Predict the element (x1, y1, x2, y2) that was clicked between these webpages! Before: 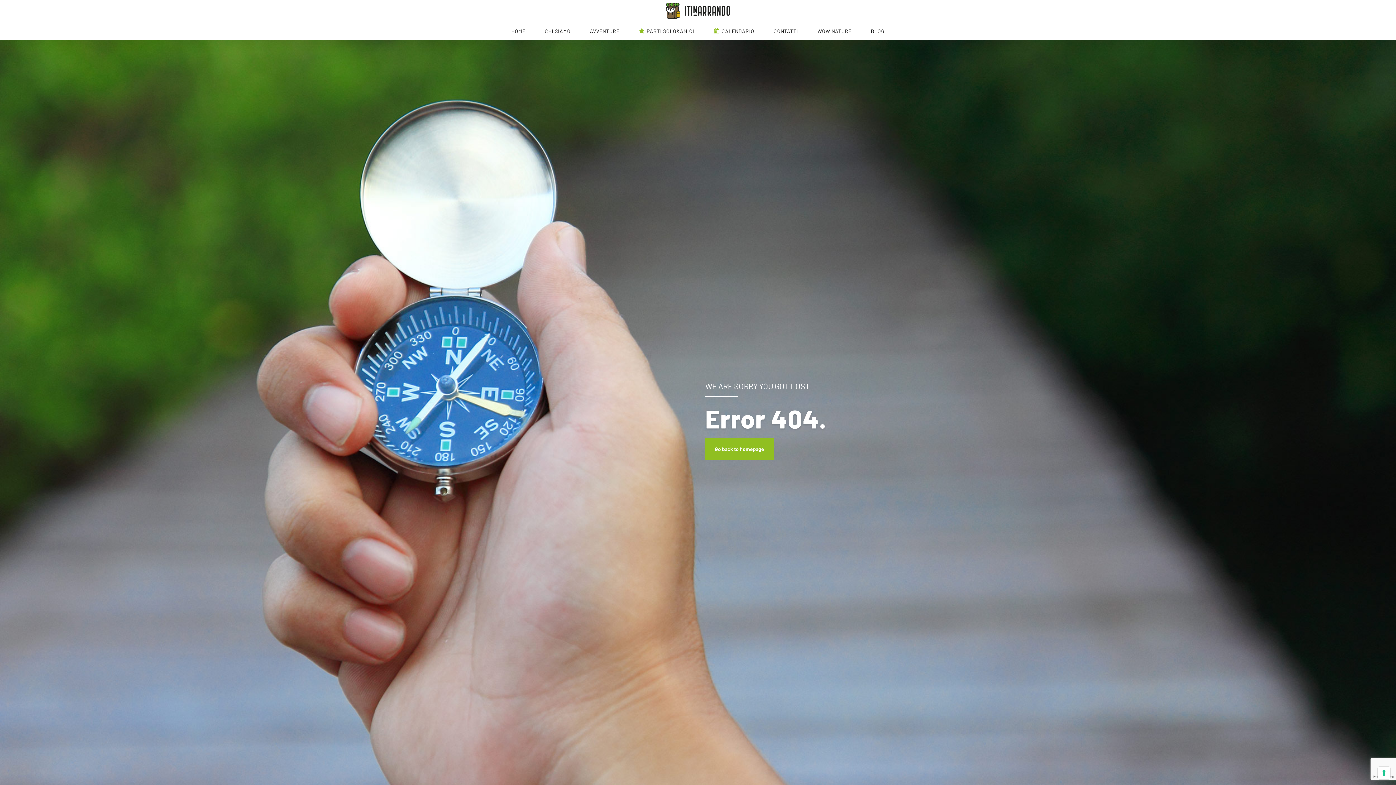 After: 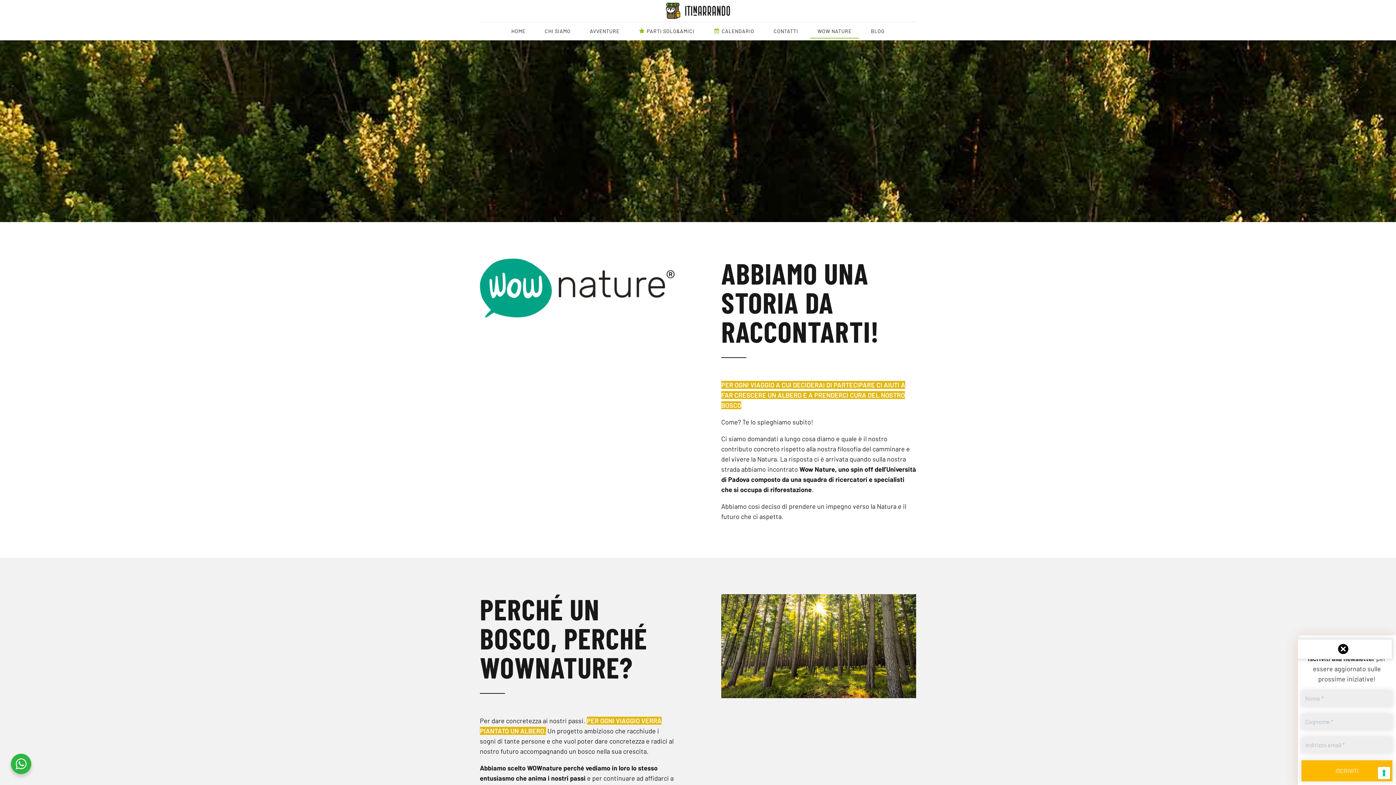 Action: bbox: (817, 22, 851, 40) label: WOW NATURE